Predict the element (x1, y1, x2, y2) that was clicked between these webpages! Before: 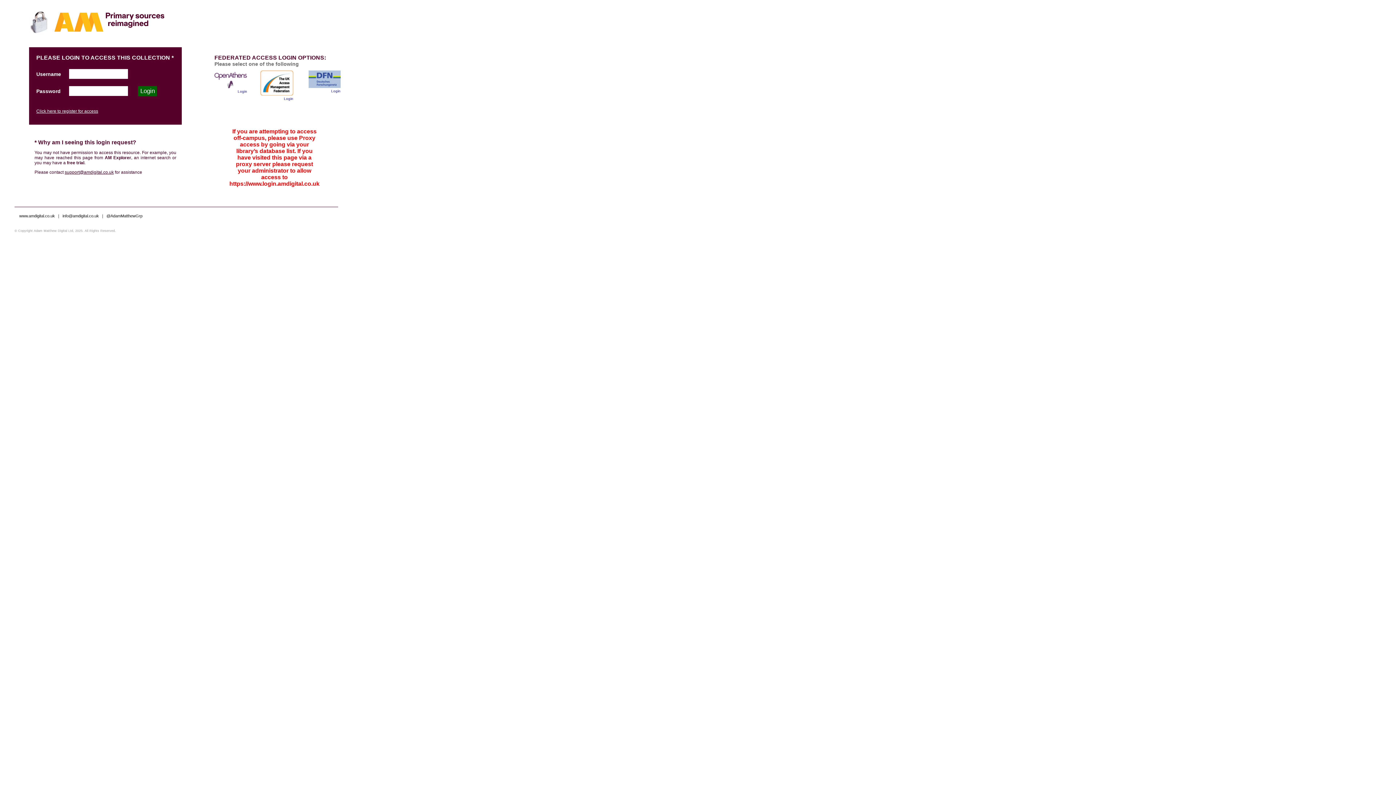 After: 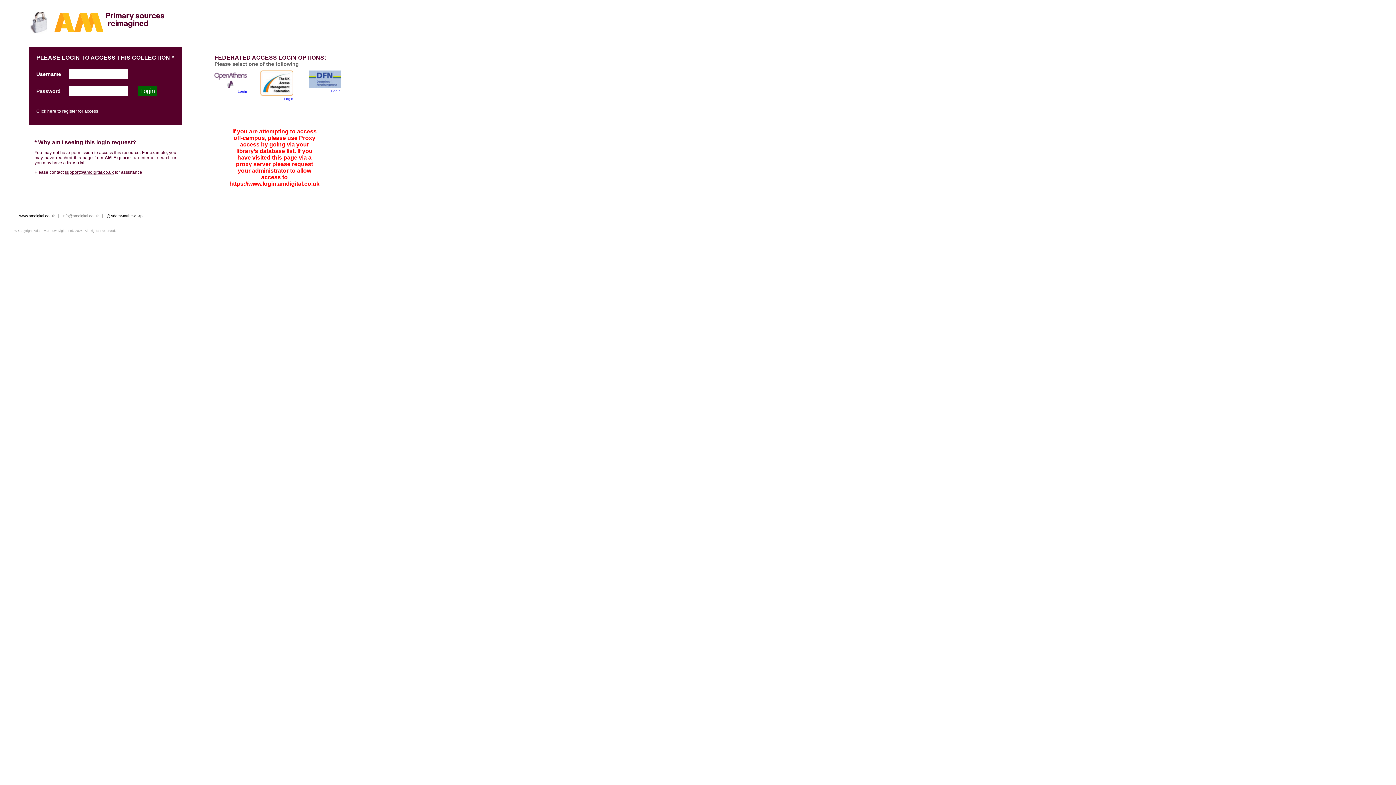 Action: bbox: (62, 213, 100, 218) label: info@amdigital.co.uk 